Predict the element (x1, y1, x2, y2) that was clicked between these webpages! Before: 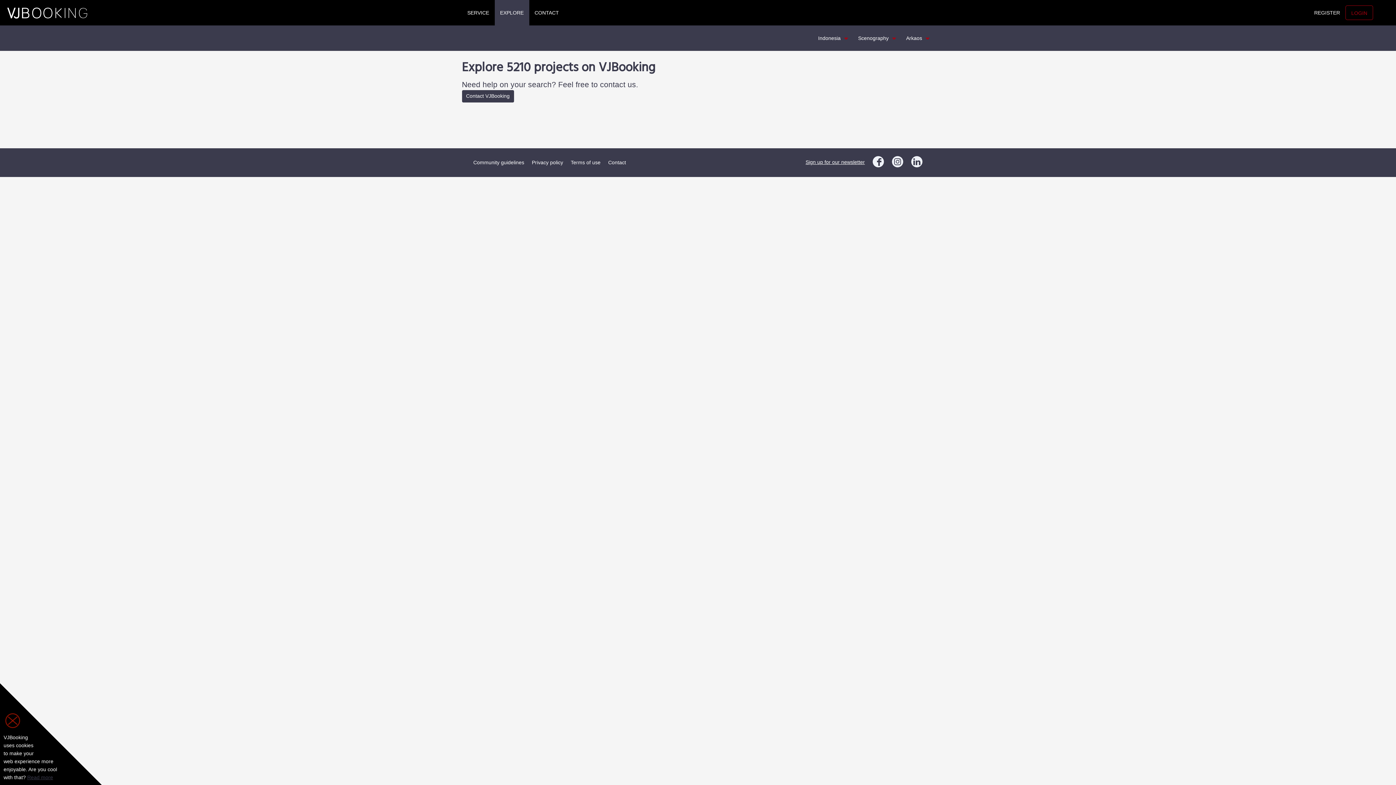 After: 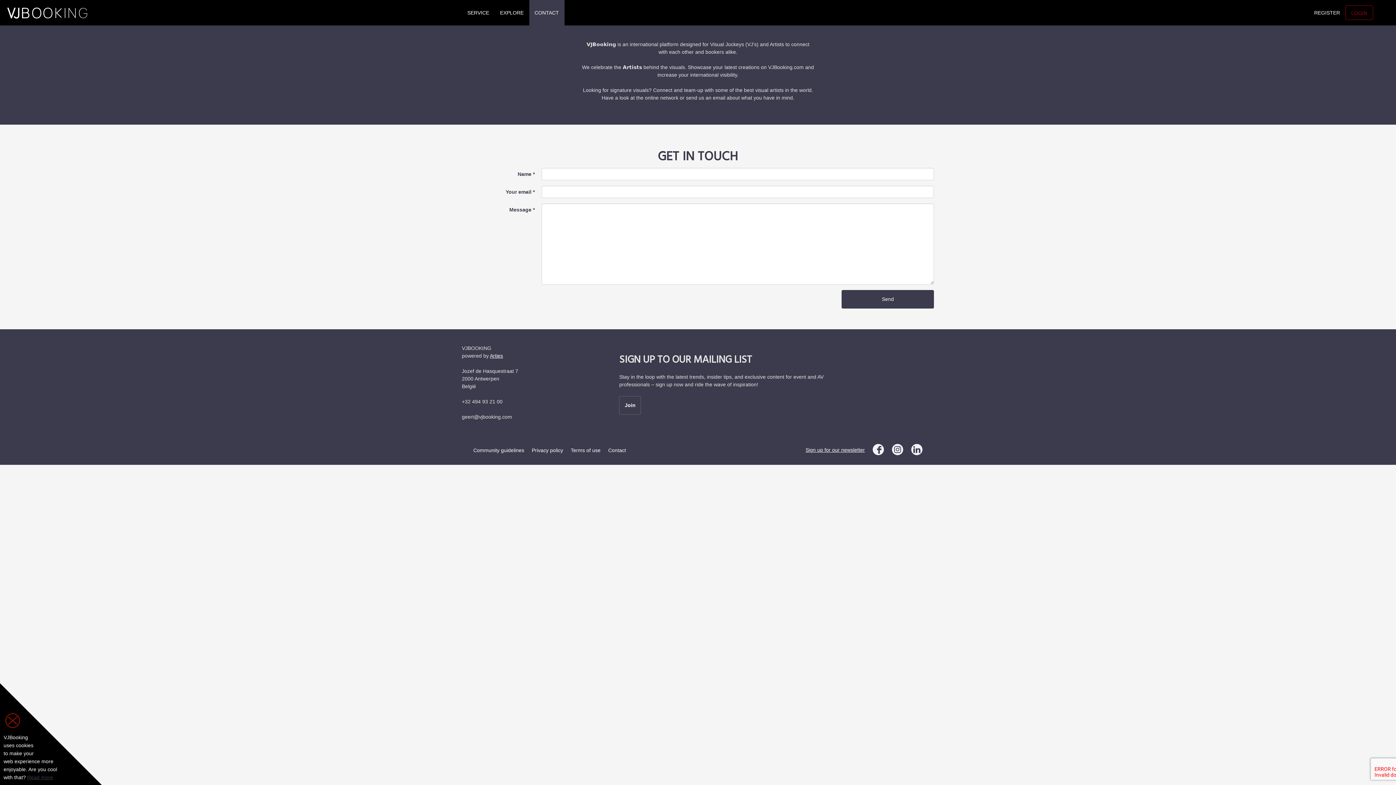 Action: bbox: (534, 0, 559, 25) label: CONTACT